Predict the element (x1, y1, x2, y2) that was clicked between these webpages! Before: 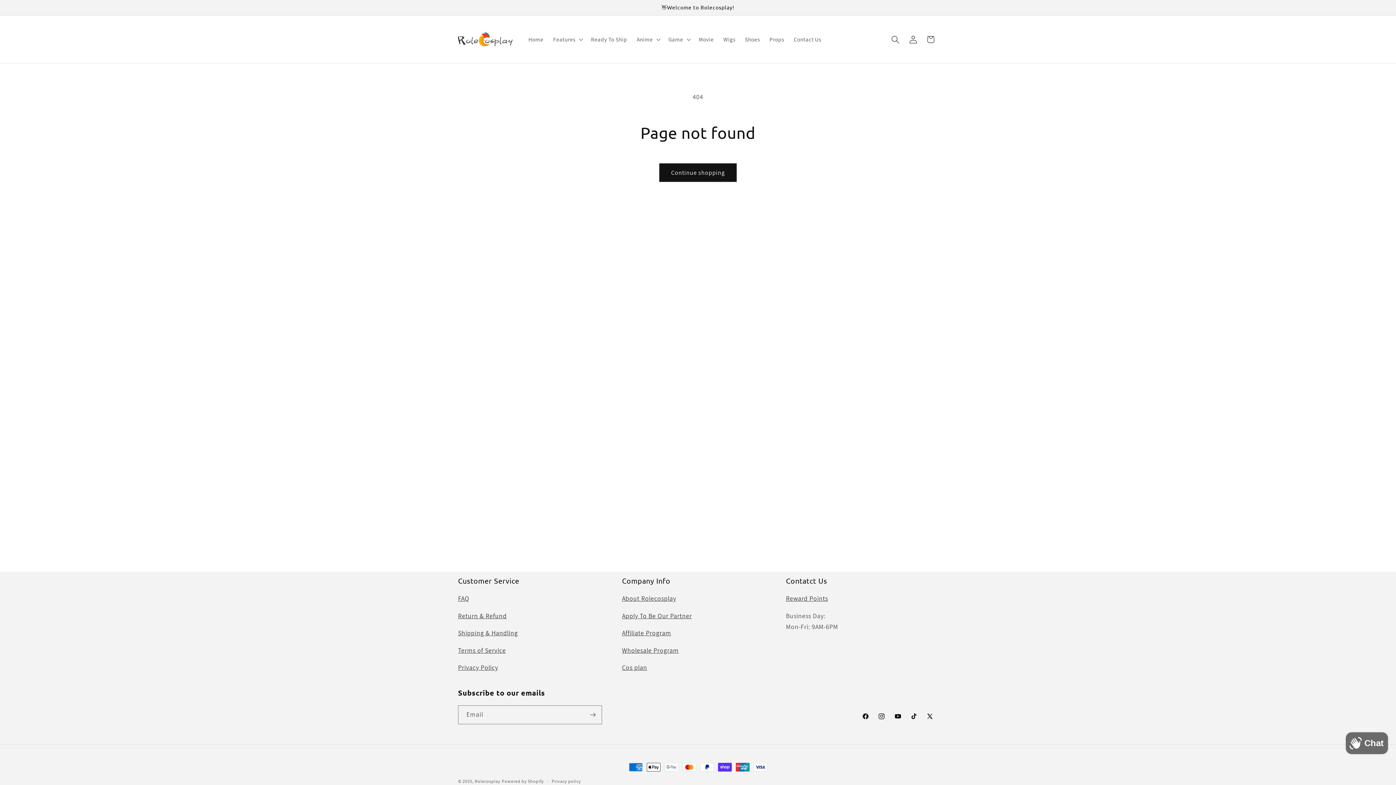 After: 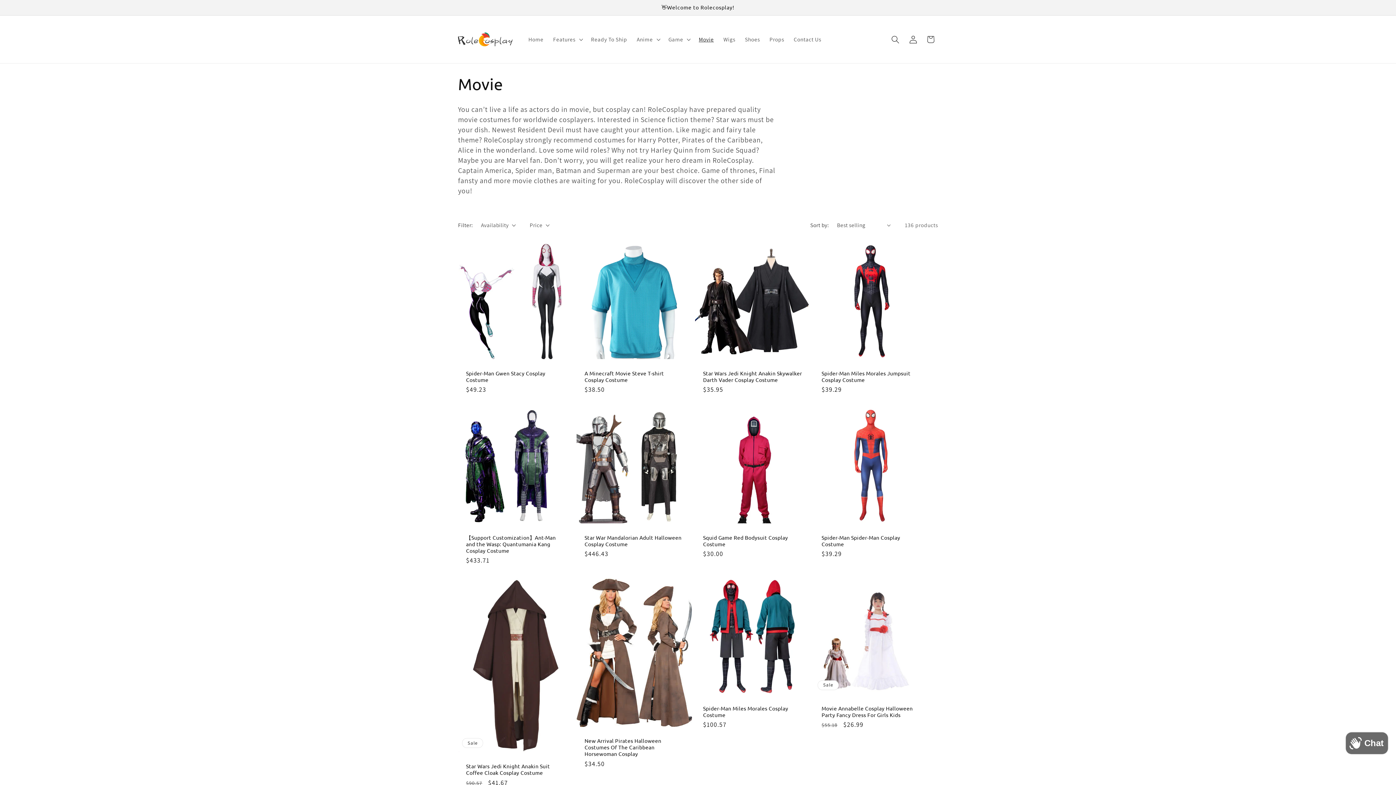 Action: label: Movie bbox: (694, 31, 718, 47)